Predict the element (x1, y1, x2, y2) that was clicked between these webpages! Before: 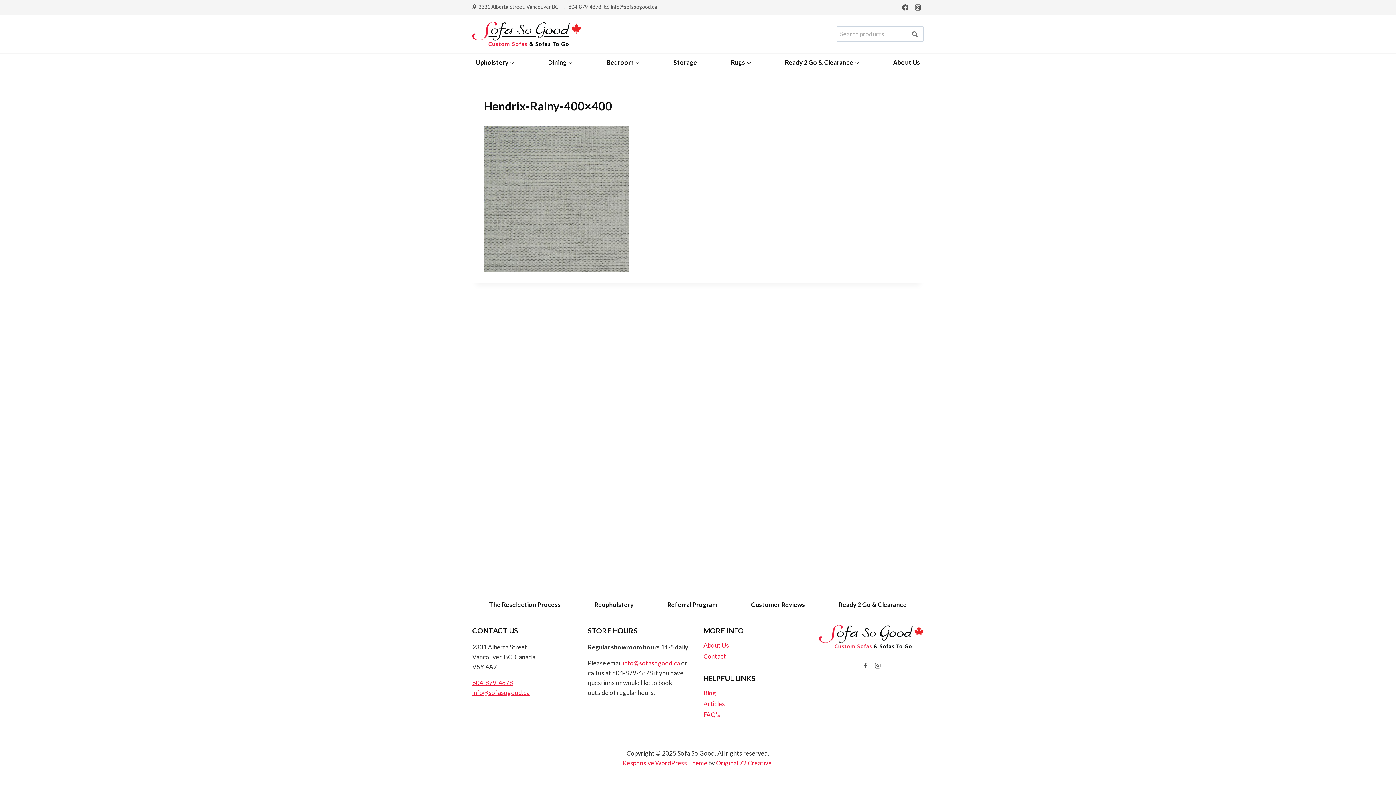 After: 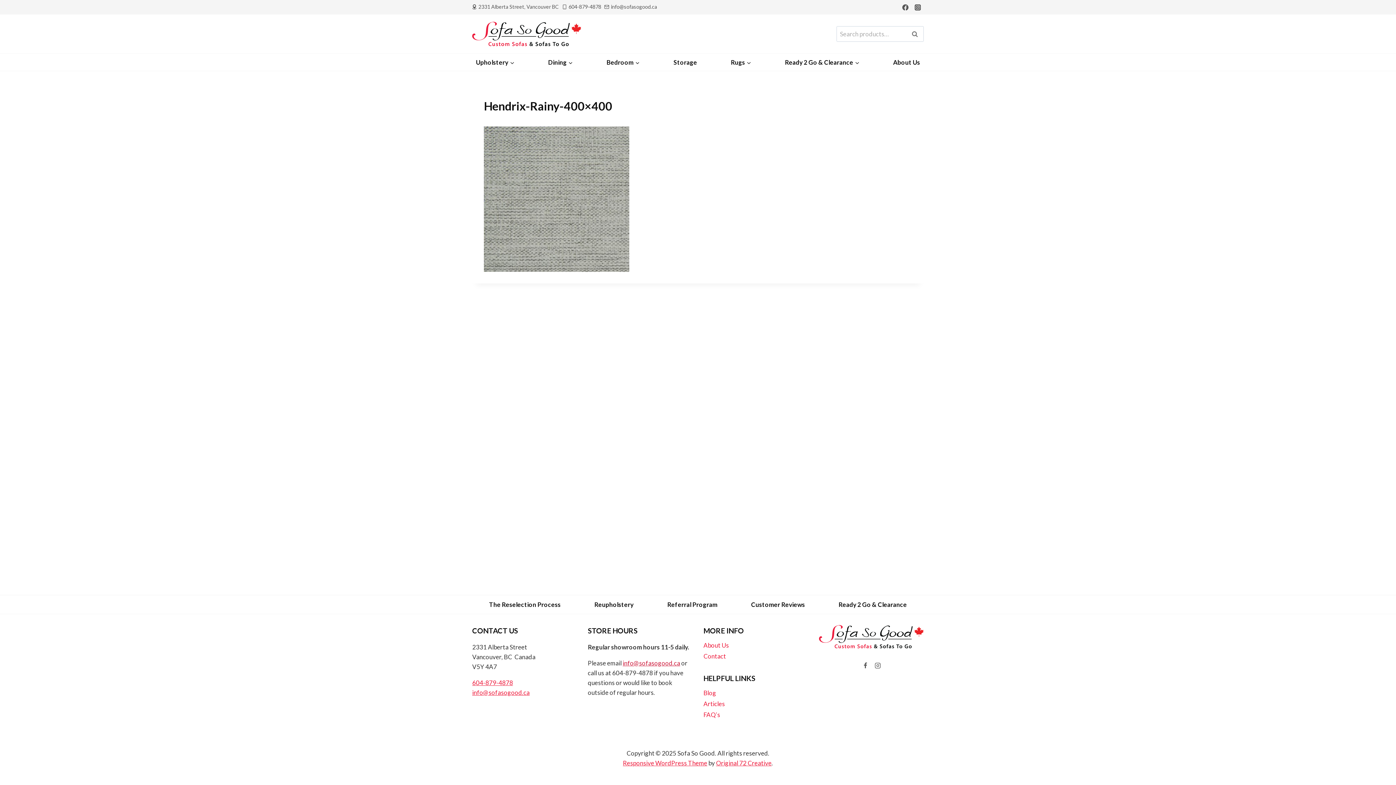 Action: label: info@sofasogood.ca bbox: (622, 659, 680, 667)